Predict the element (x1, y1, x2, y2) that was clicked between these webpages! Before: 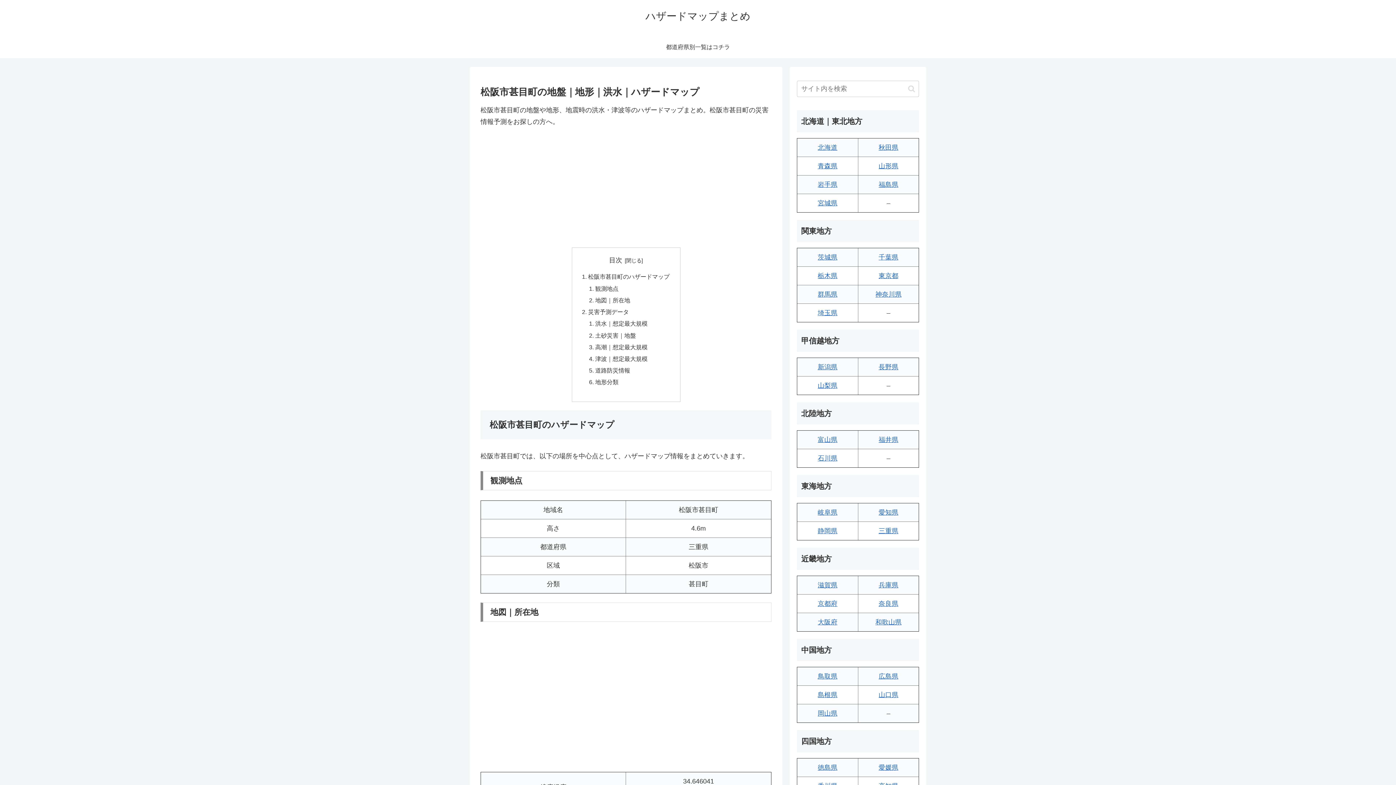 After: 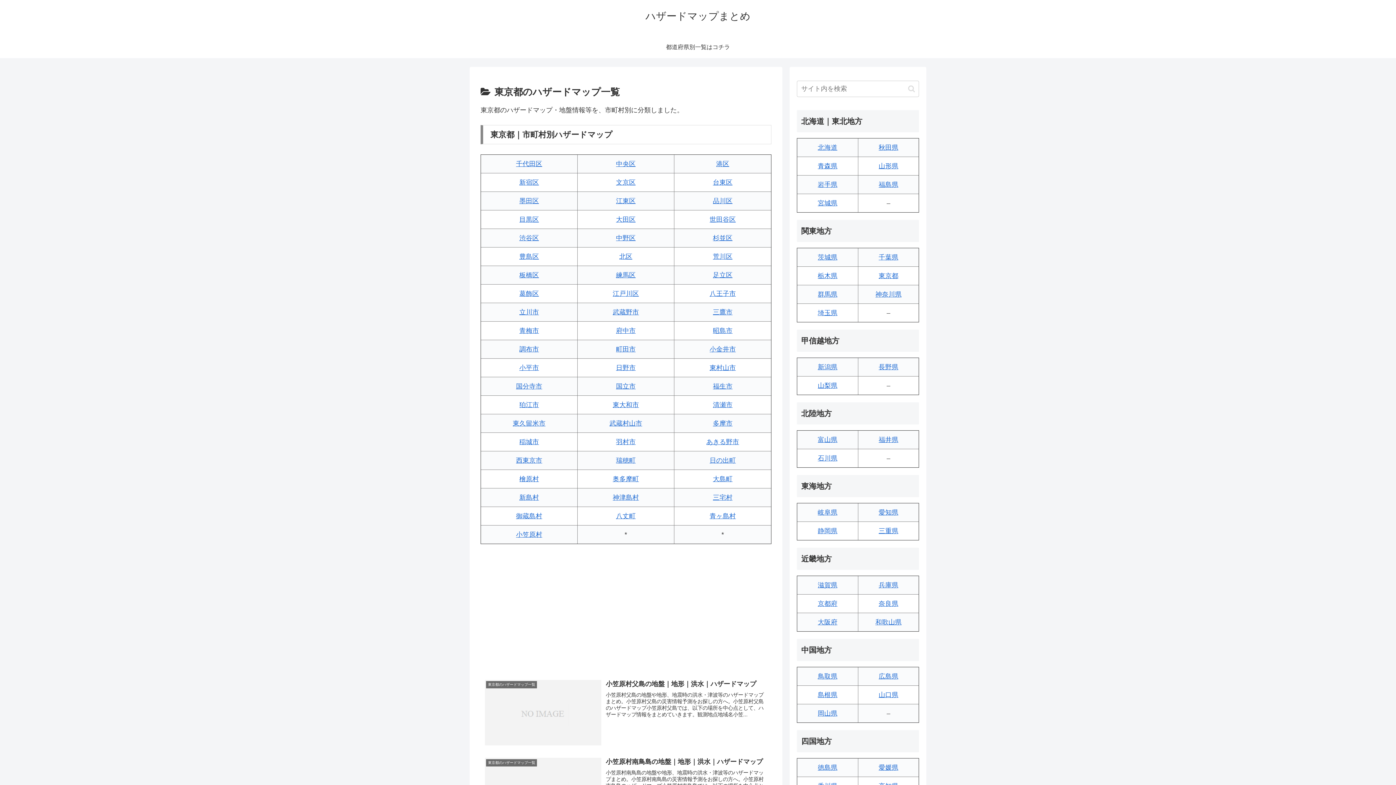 Action: label: 東京都 bbox: (878, 272, 898, 279)